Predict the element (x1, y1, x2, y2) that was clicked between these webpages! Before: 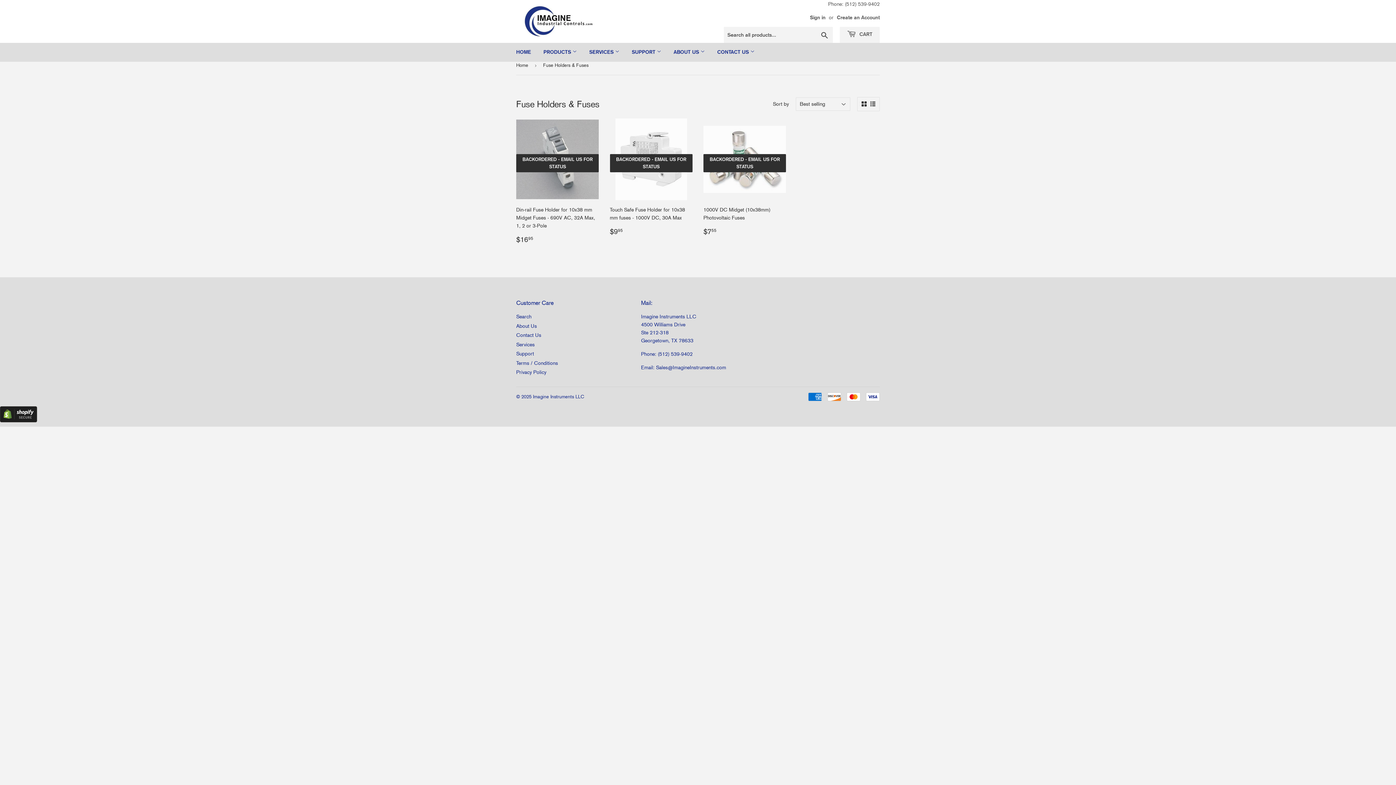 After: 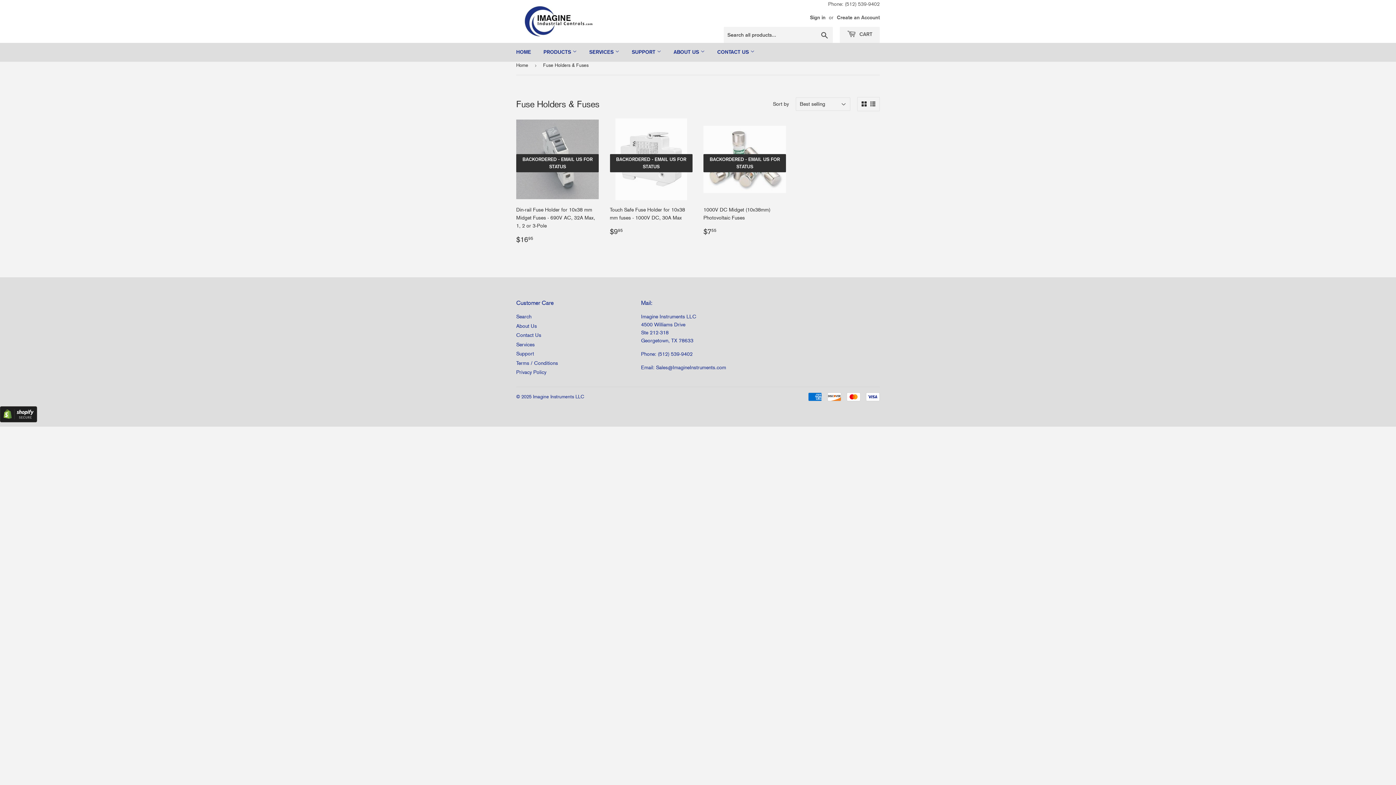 Action: bbox: (861, 101, 866, 106)